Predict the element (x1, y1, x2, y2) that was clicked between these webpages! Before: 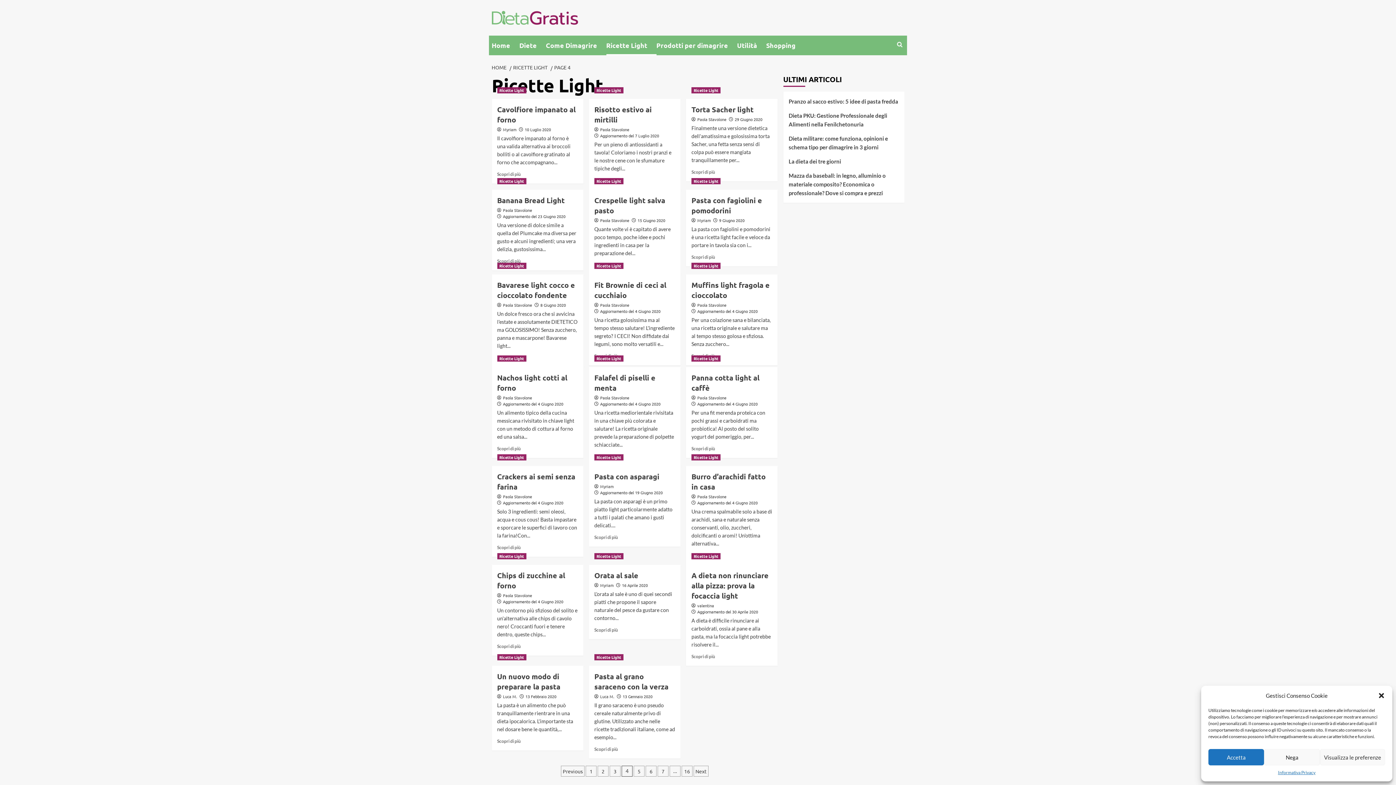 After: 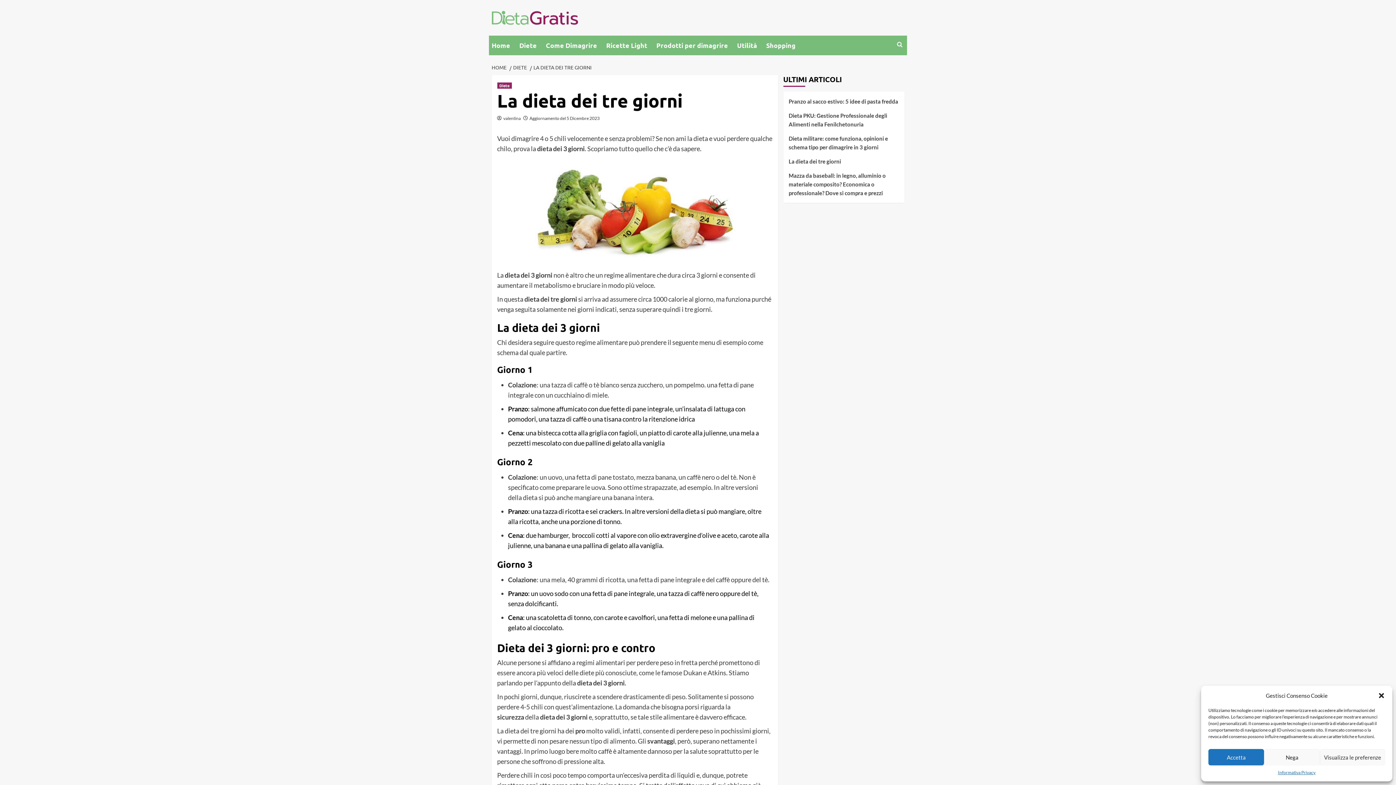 Action: bbox: (788, 156, 899, 171) label: La dieta dei tre giorni